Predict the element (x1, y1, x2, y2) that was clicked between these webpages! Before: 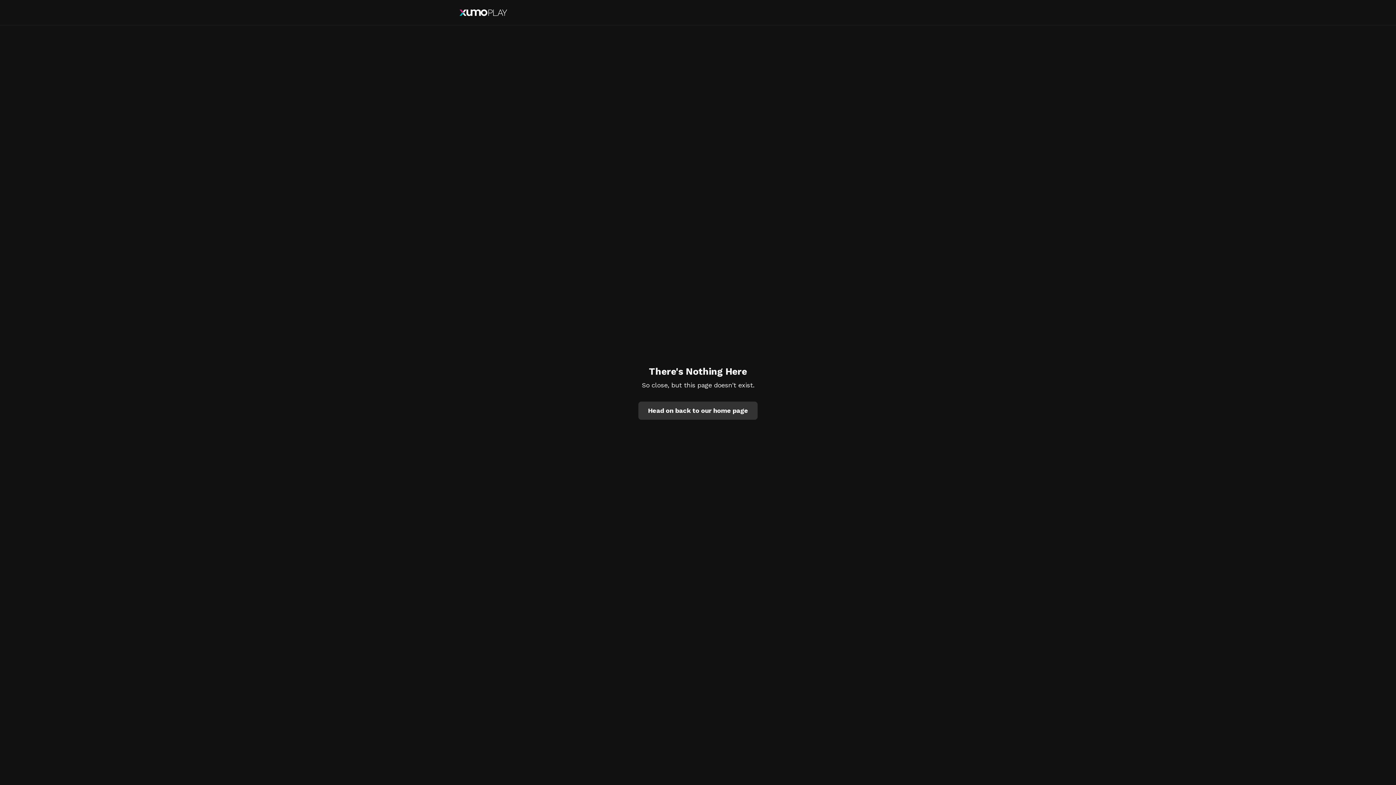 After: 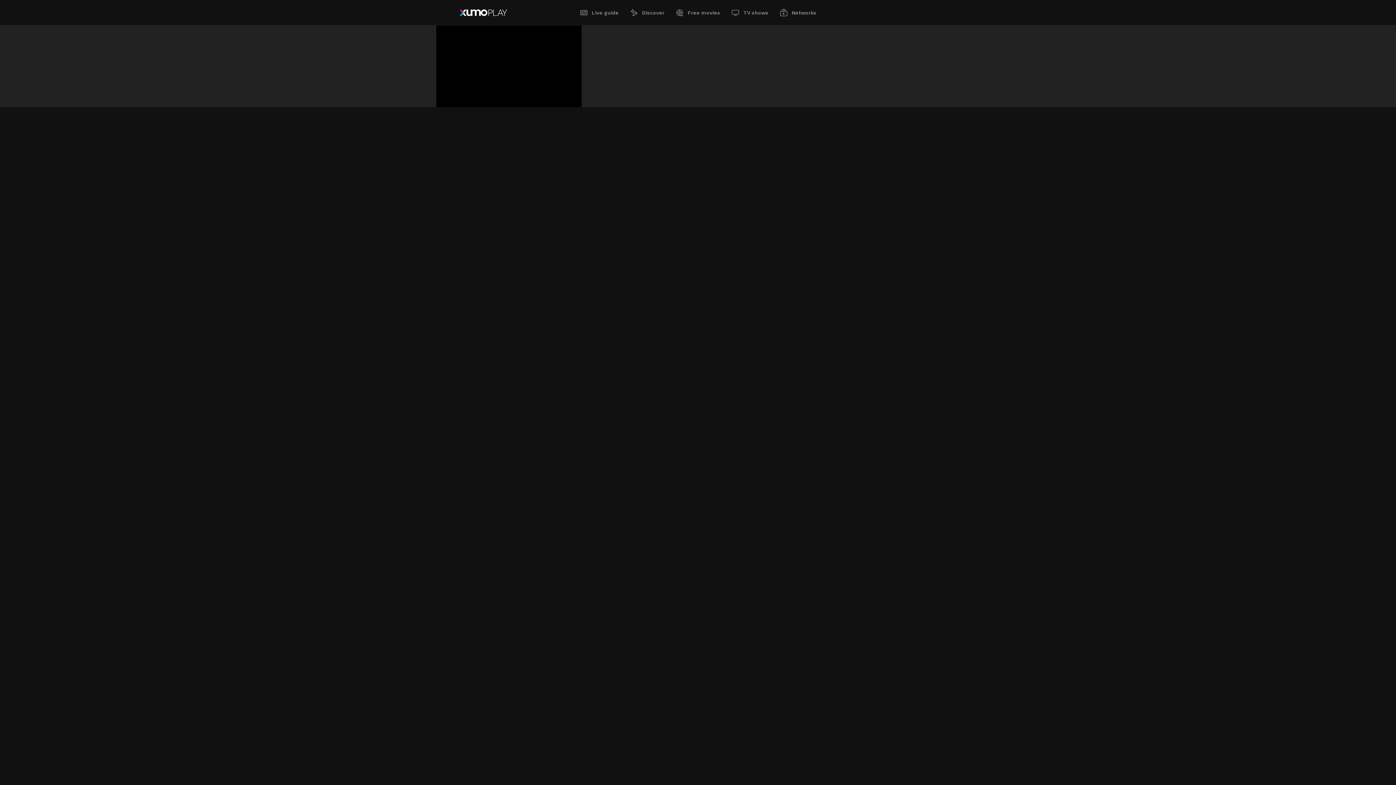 Action: label: Head on back to our home page bbox: (638, 401, 757, 419)